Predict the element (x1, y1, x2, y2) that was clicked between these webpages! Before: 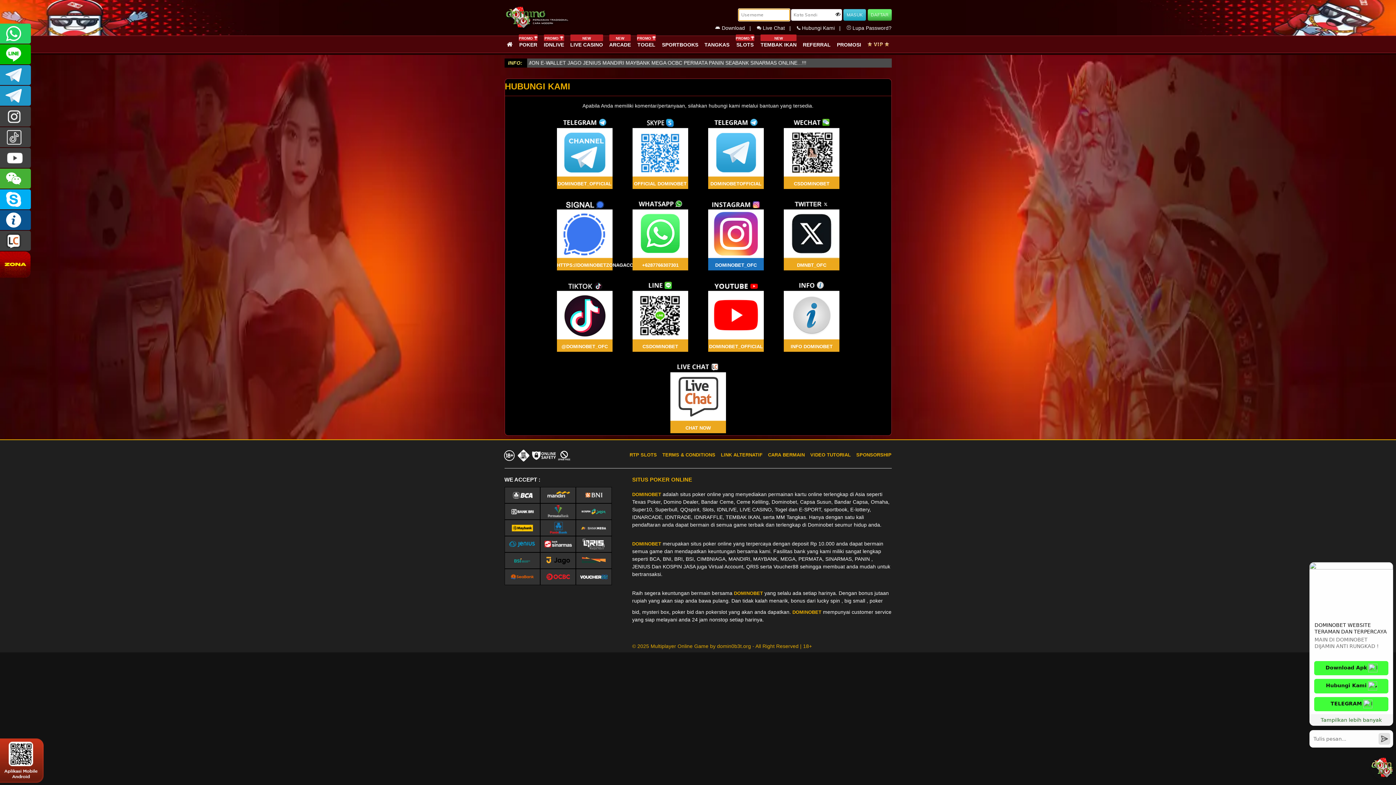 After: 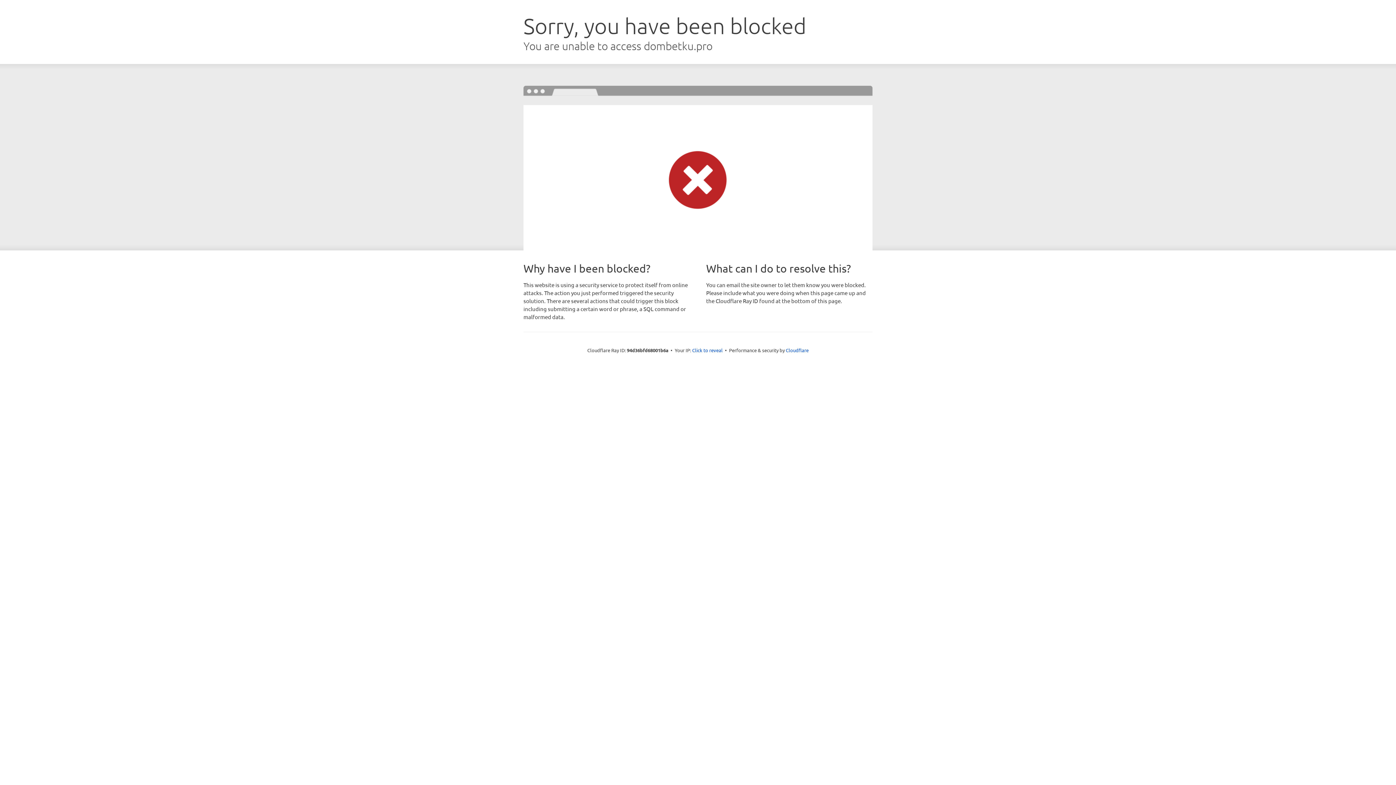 Action: bbox: (632, 487, 661, 498) label: DOMINOBET